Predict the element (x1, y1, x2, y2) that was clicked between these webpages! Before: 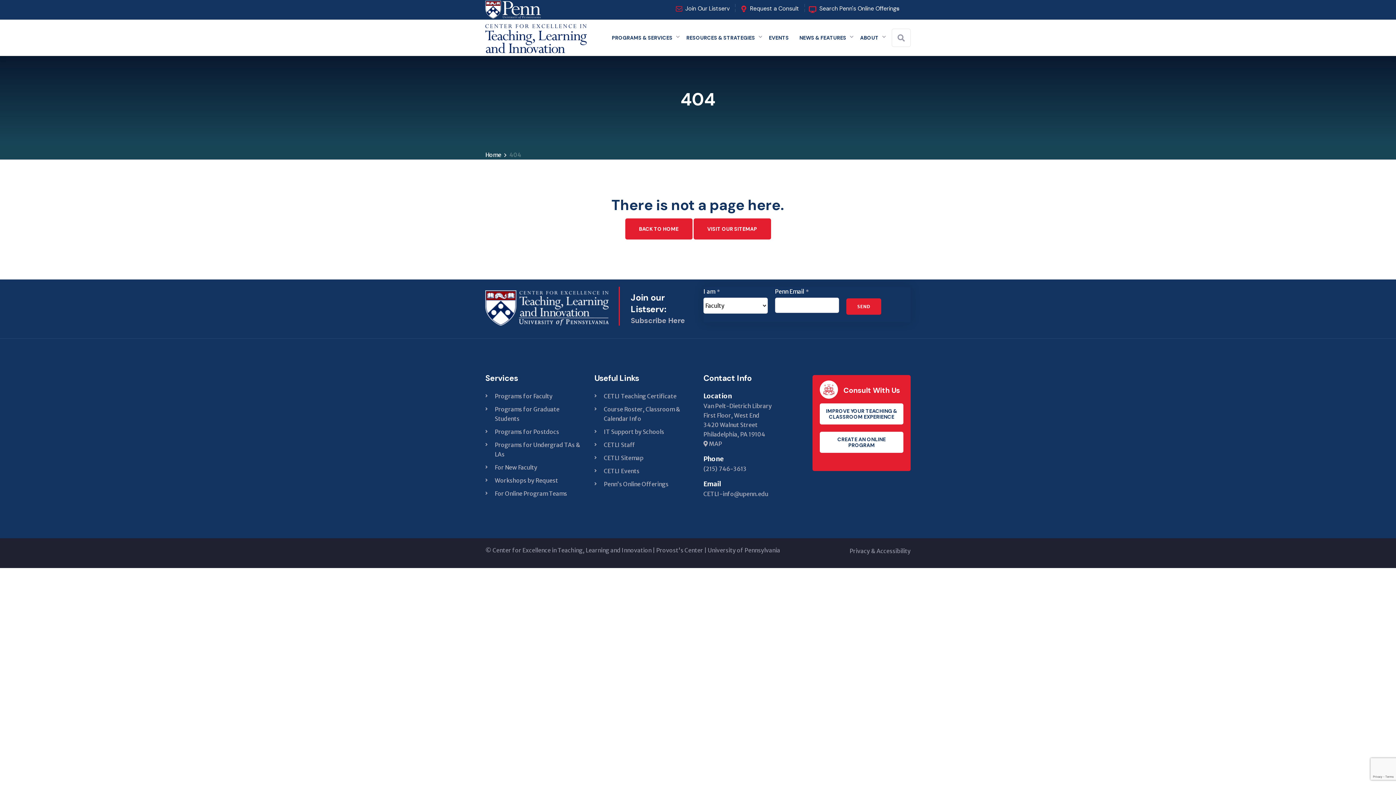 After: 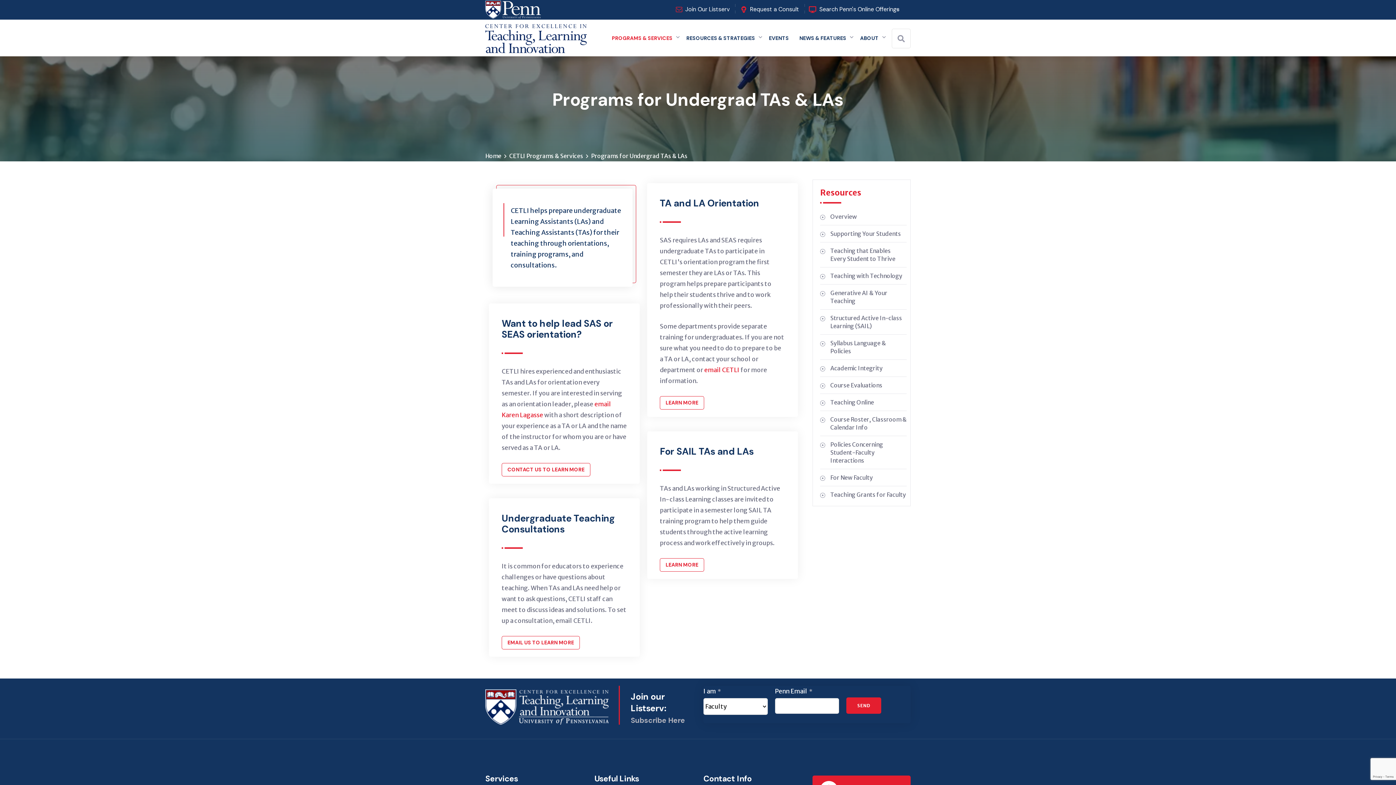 Action: label: Programs for Undergrad TAs & LAs bbox: (485, 440, 583, 459)